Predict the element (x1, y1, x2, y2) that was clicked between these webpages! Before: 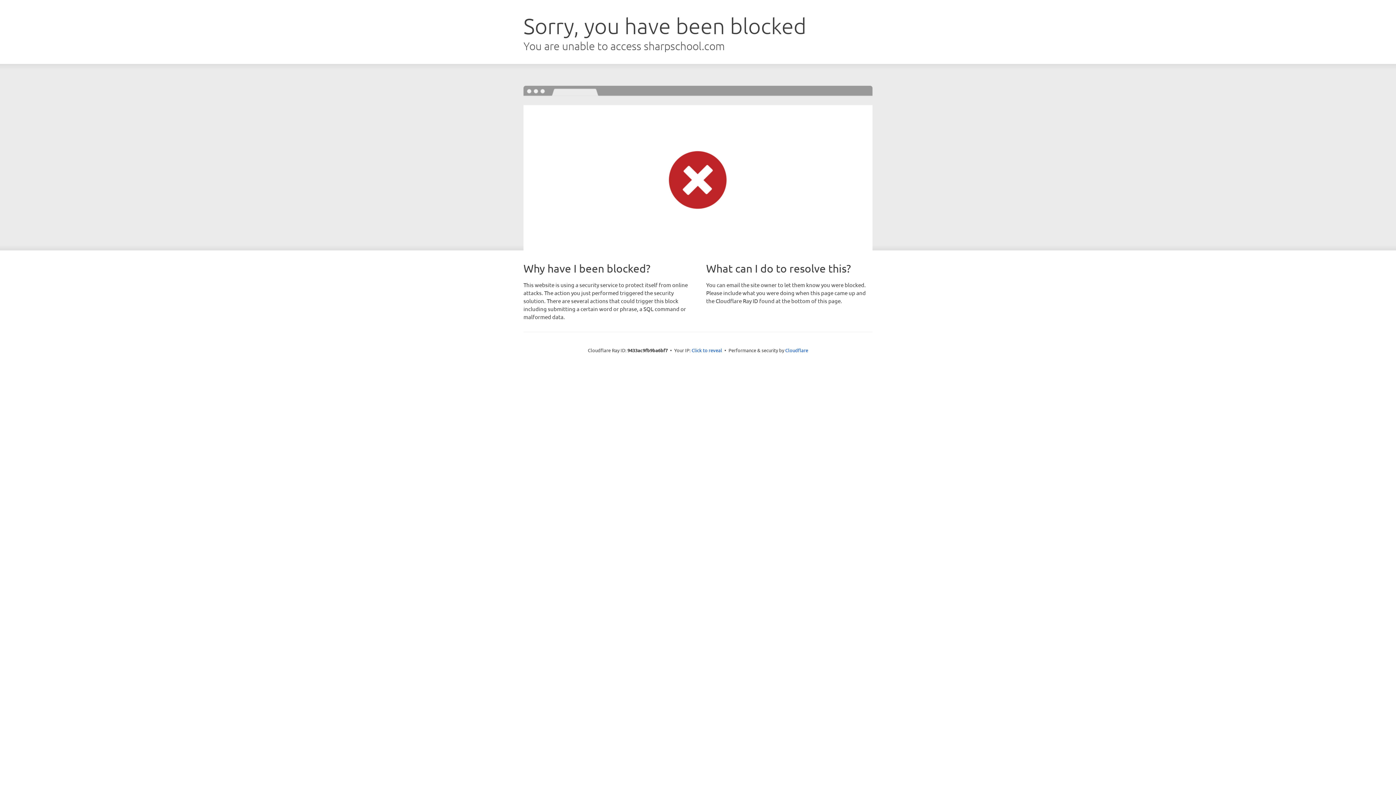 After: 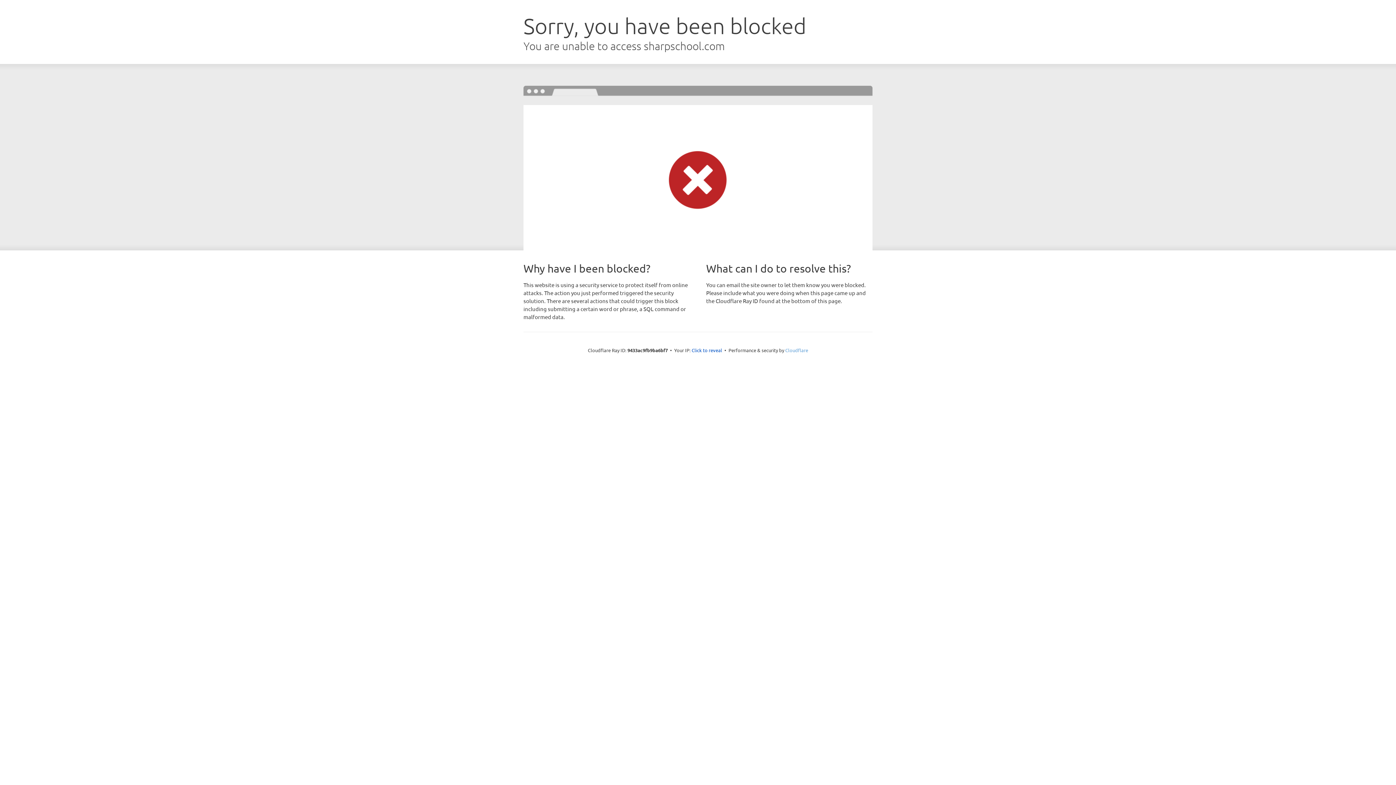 Action: bbox: (785, 347, 808, 353) label: Cloudflare